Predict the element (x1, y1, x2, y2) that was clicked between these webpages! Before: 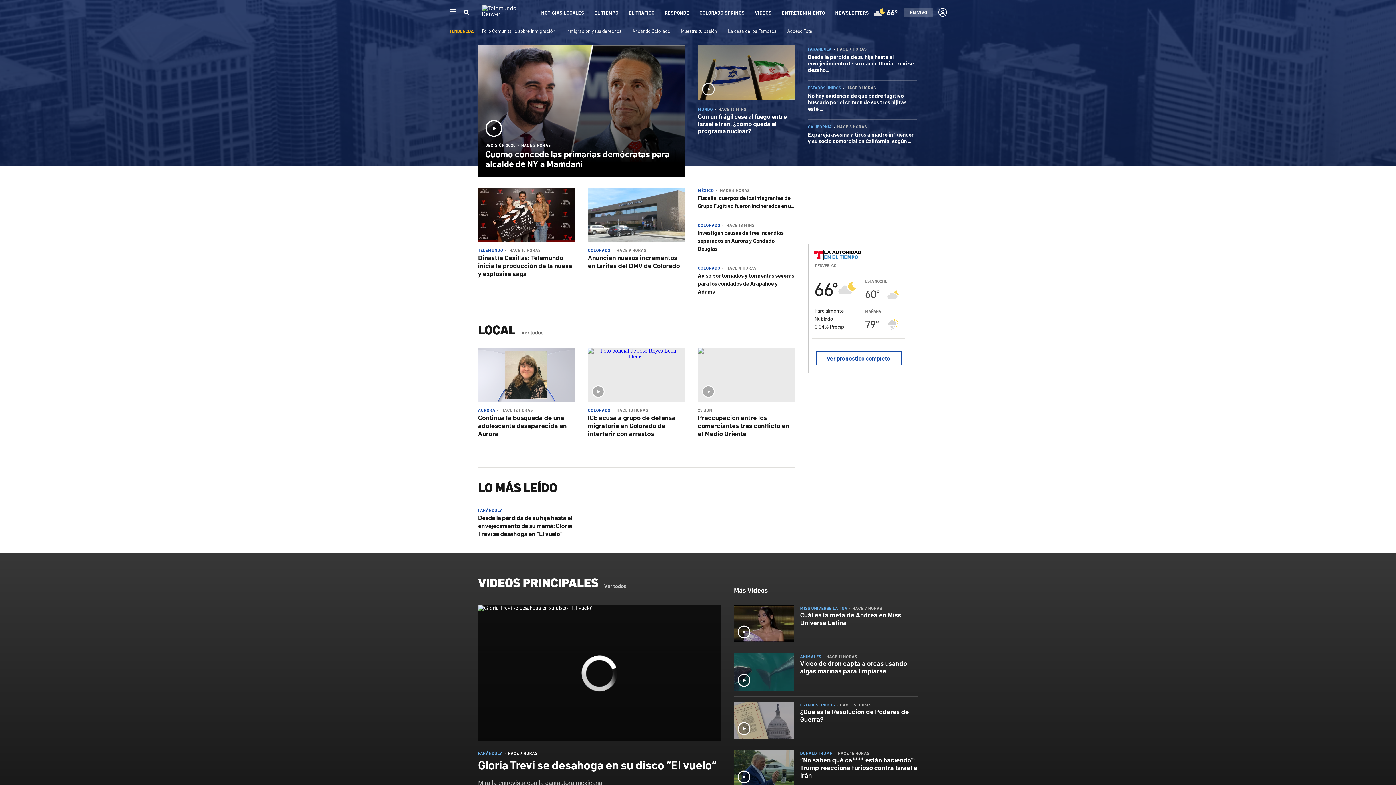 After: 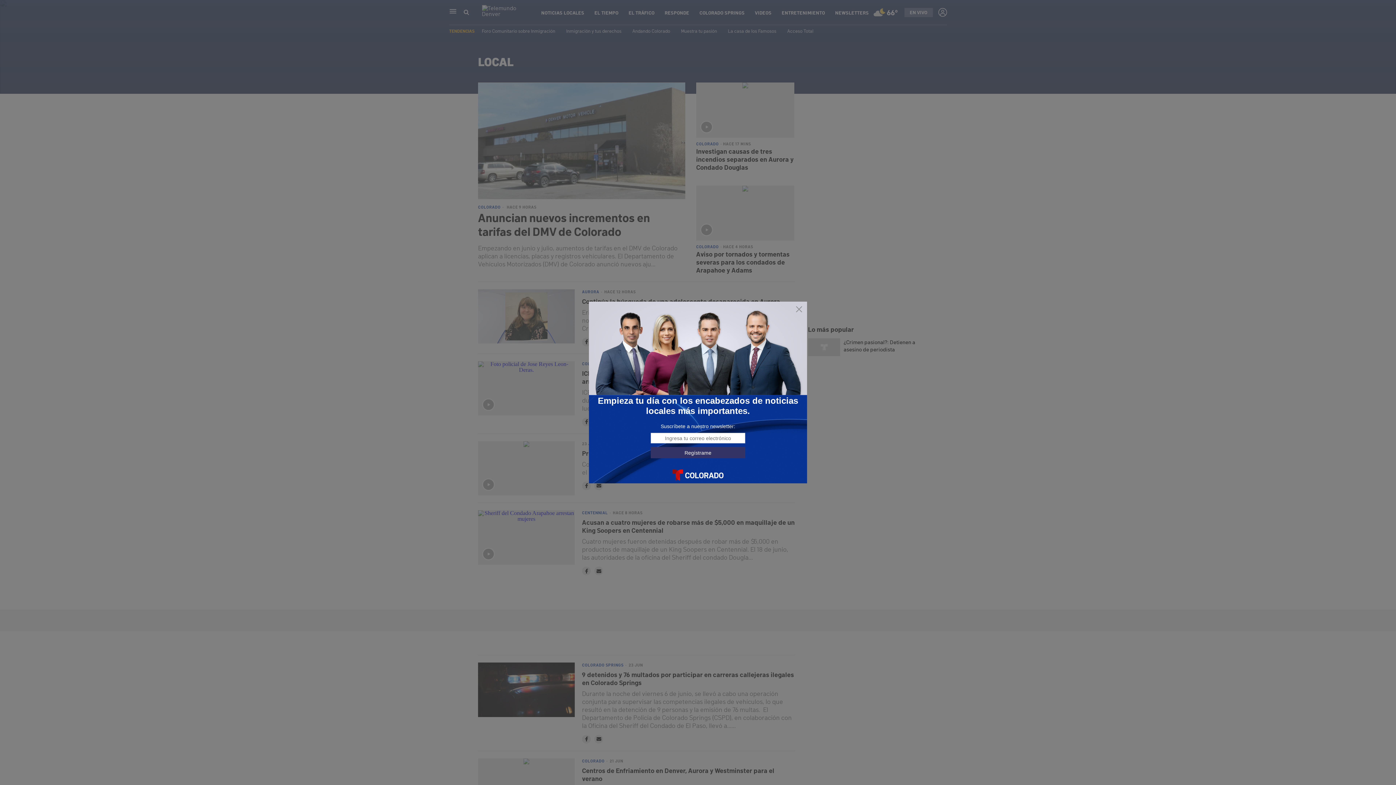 Action: bbox: (541, 9, 584, 15) label: NOTICIAS LOCALES